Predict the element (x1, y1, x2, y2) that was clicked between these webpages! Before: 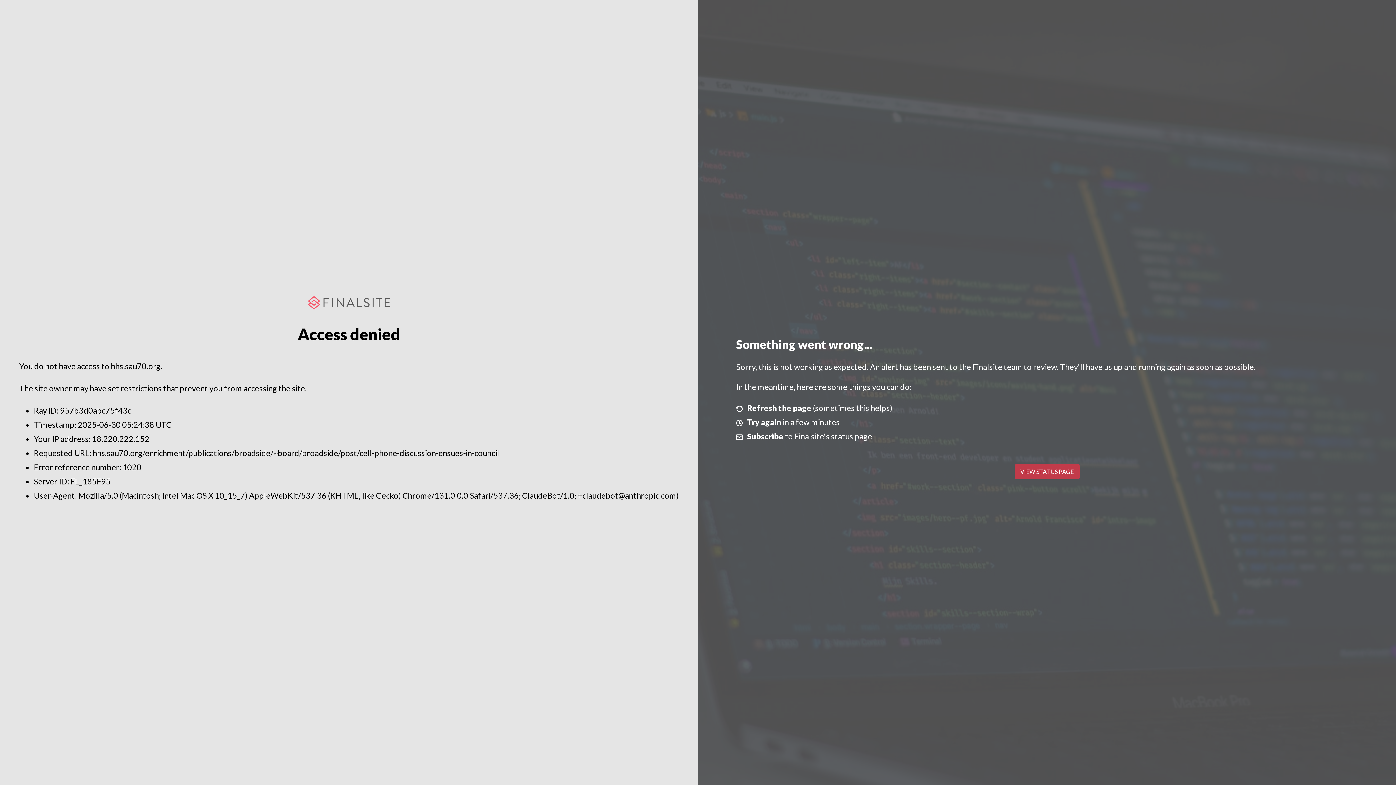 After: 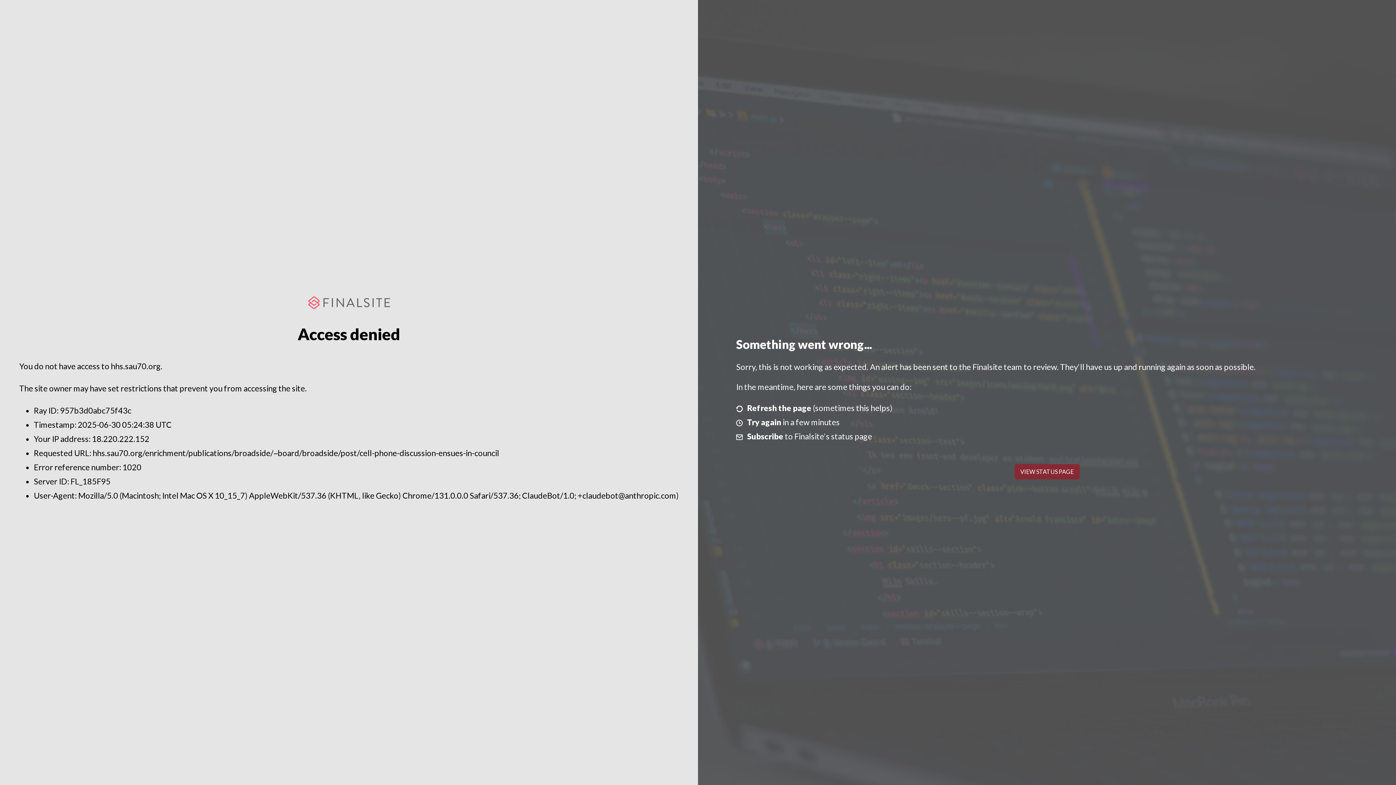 Action: label: VIEW STATUS PAGE bbox: (1014, 464, 1079, 479)